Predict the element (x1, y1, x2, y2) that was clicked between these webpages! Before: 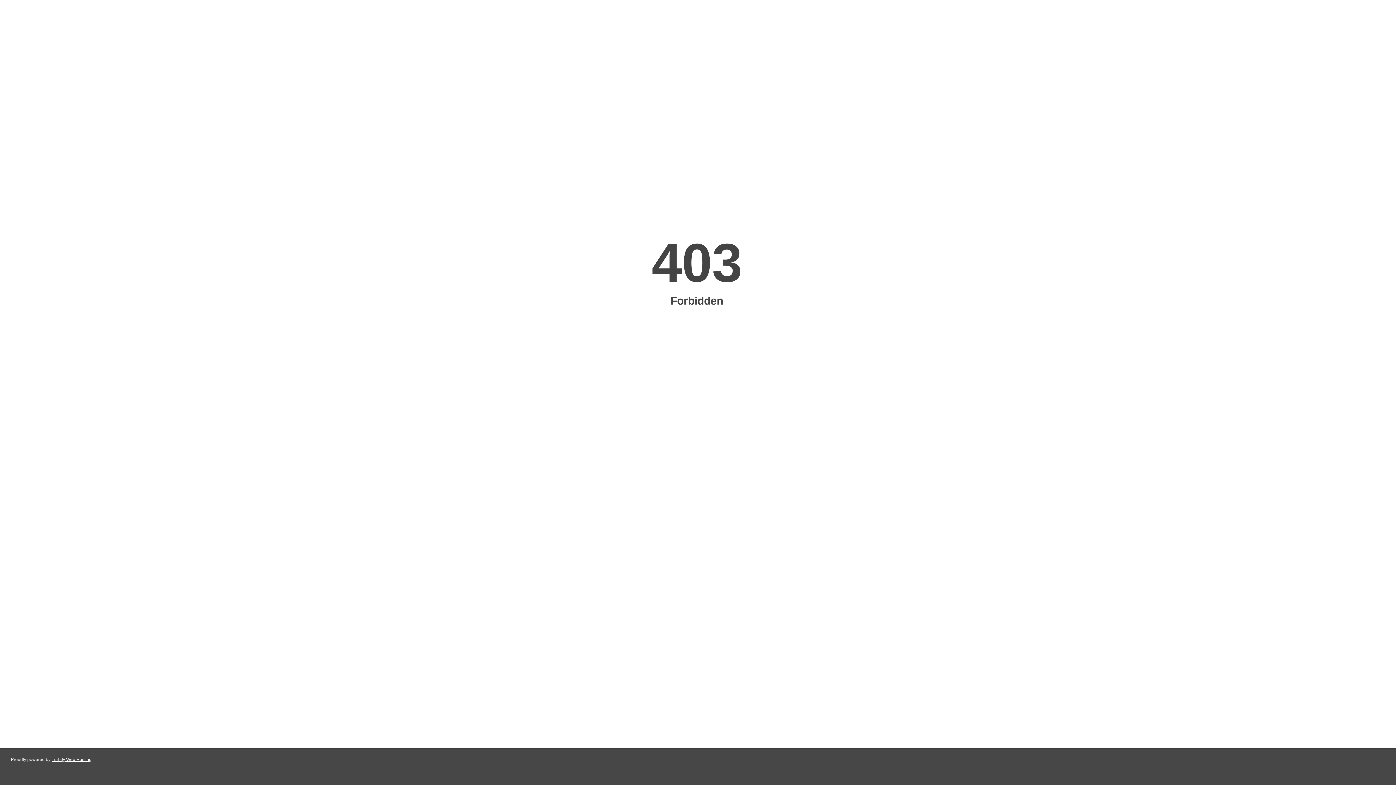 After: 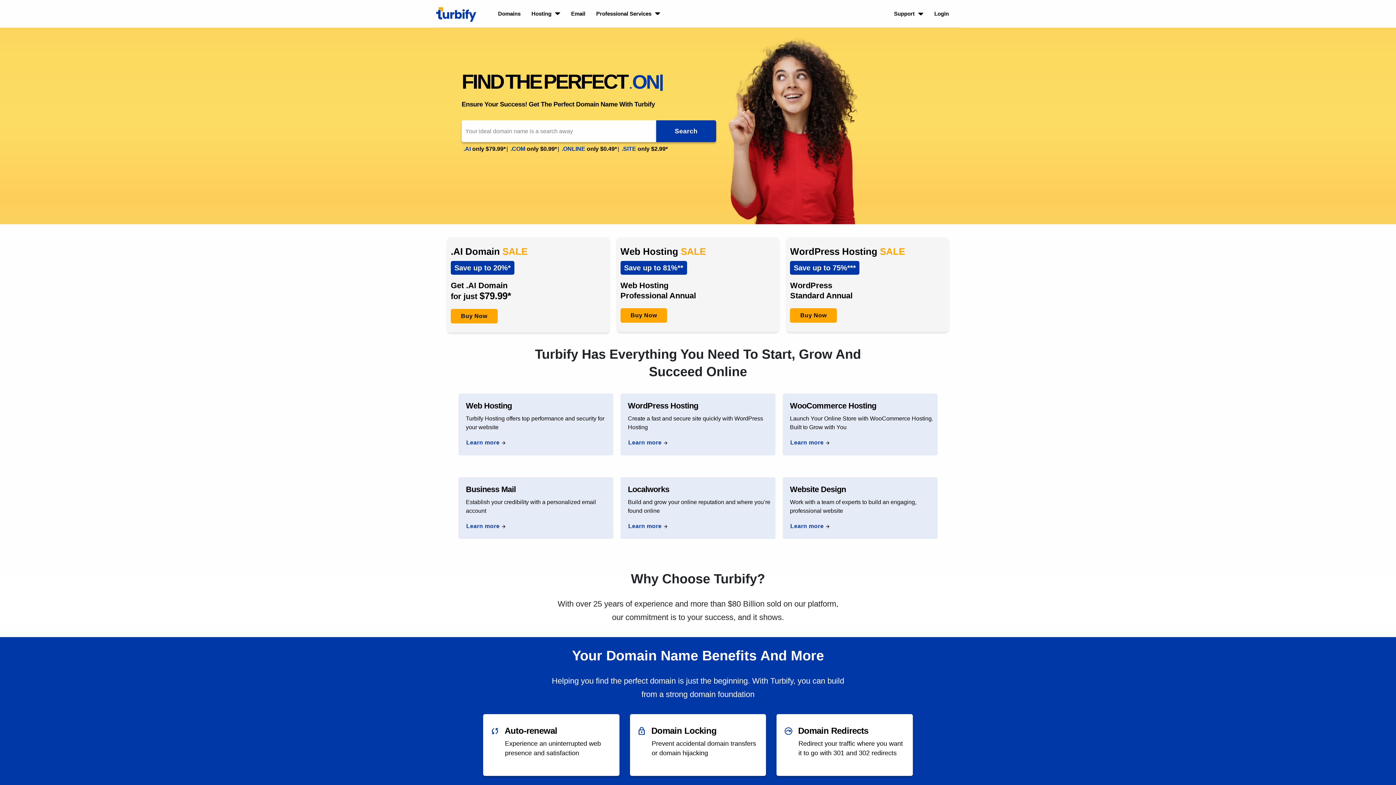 Action: label: Turbify Web Hosting bbox: (51, 757, 91, 762)